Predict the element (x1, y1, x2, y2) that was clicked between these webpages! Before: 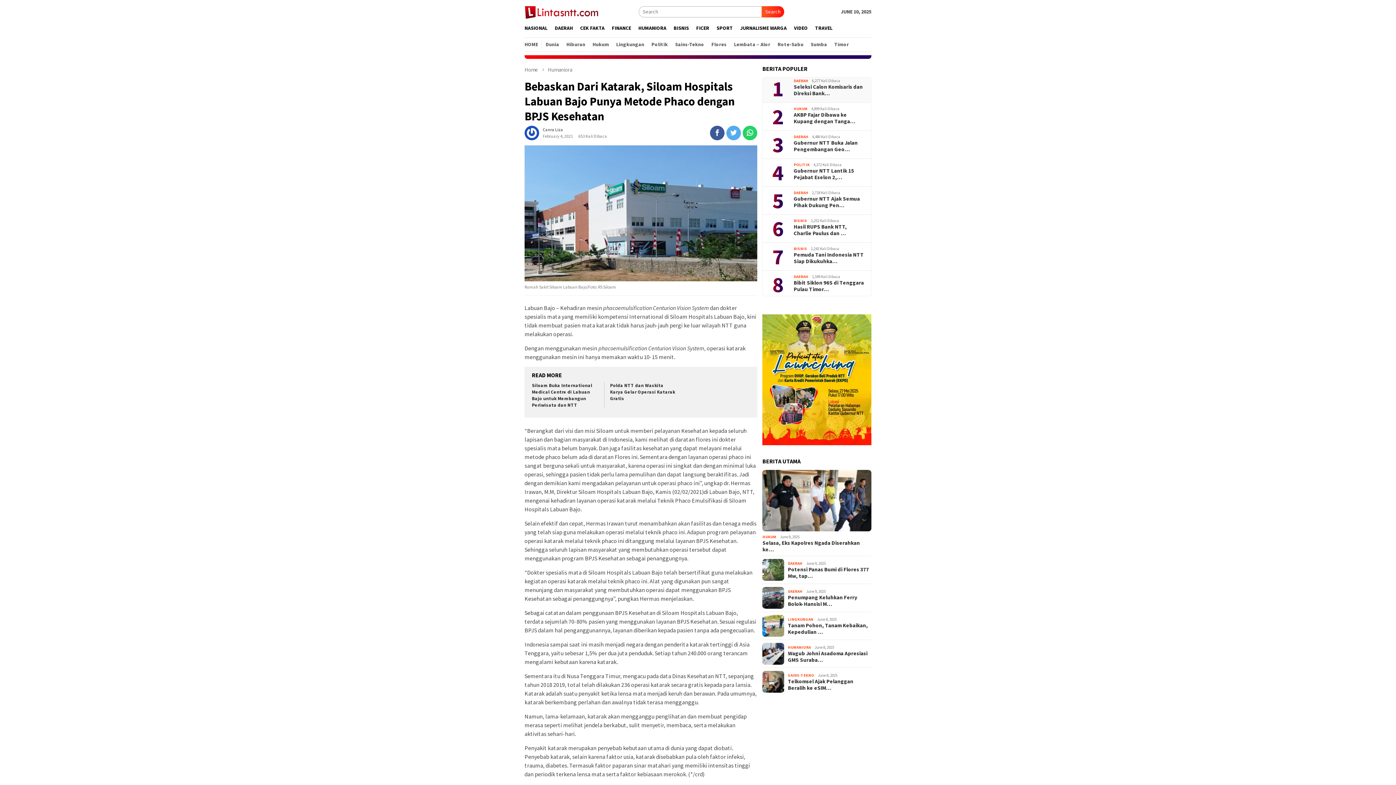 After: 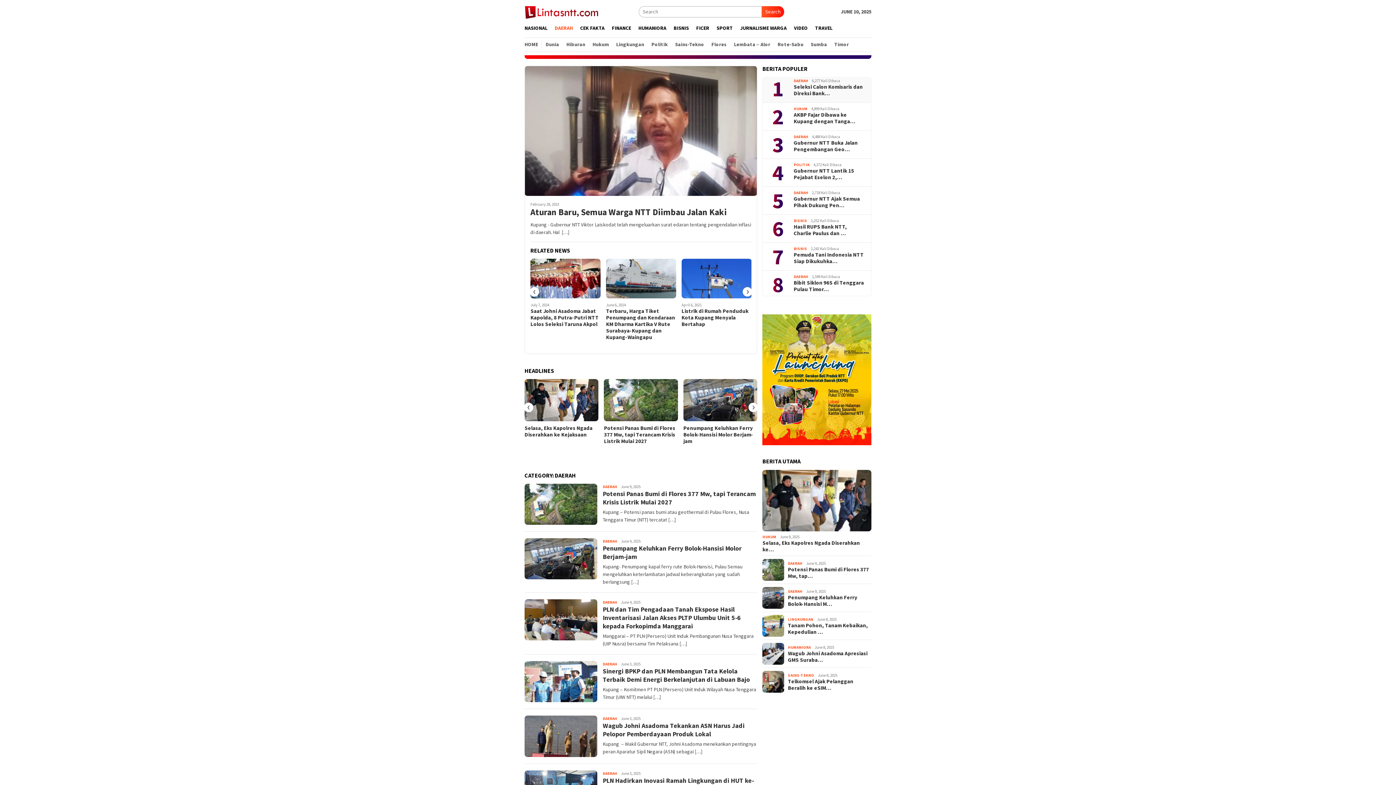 Action: bbox: (793, 274, 808, 279) label: DAERAH